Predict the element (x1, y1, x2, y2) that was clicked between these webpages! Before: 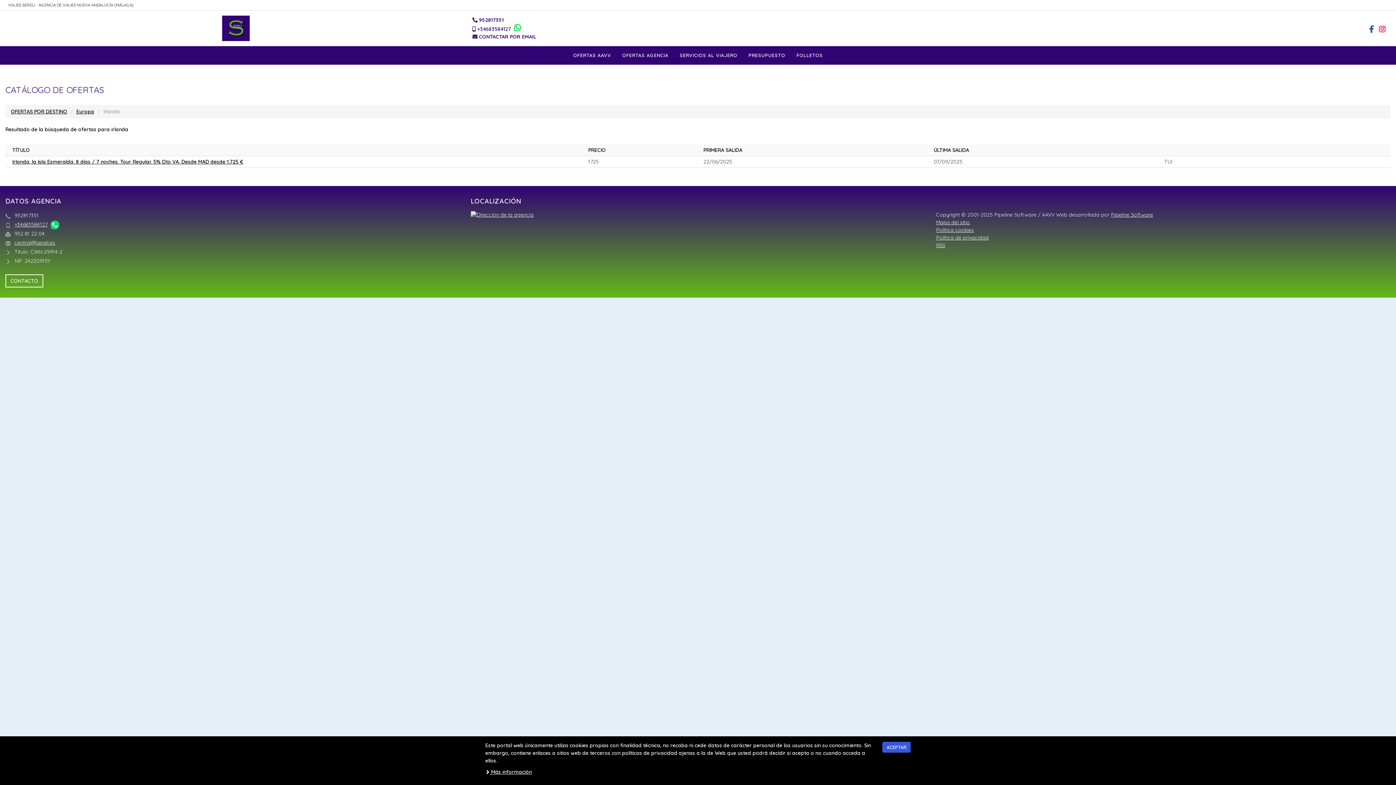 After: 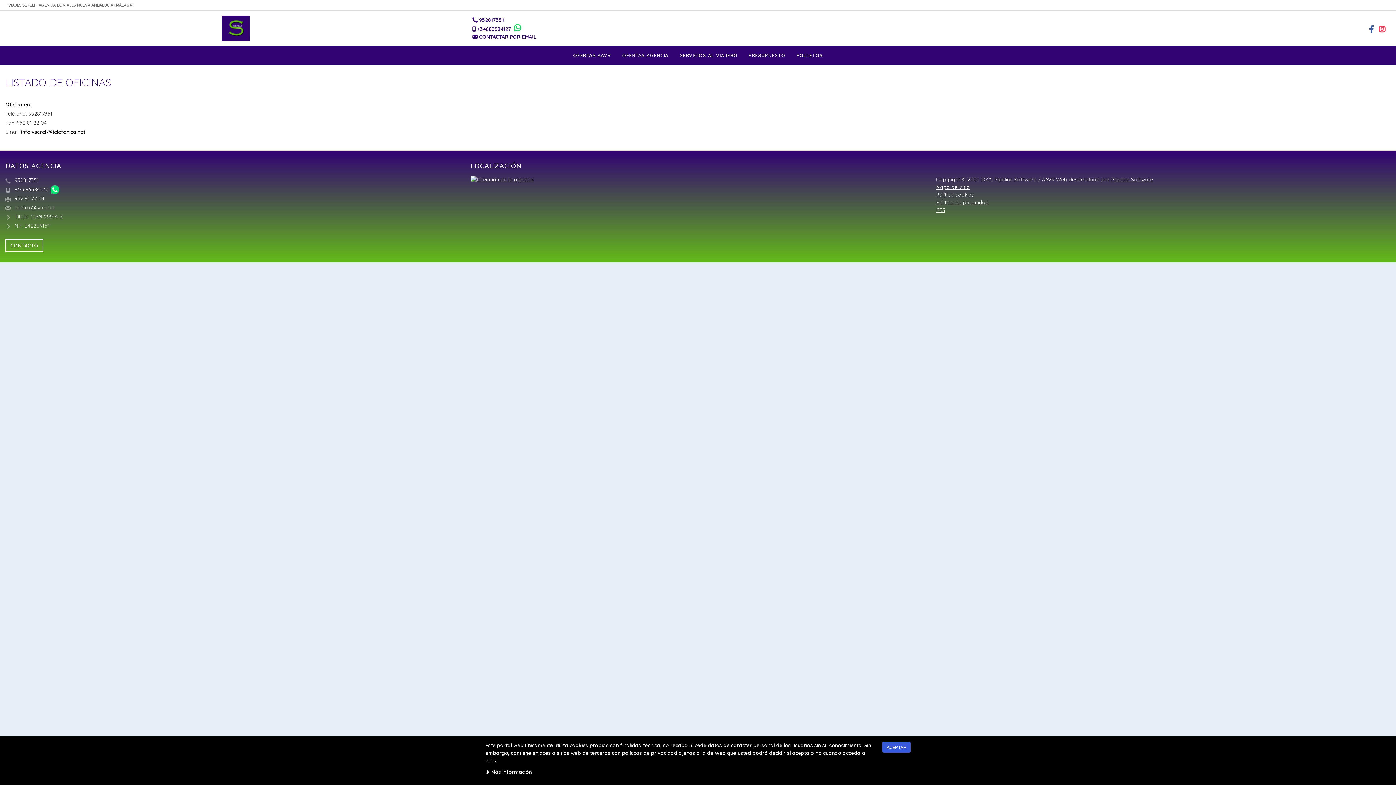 Action: bbox: (470, 211, 925, 218)